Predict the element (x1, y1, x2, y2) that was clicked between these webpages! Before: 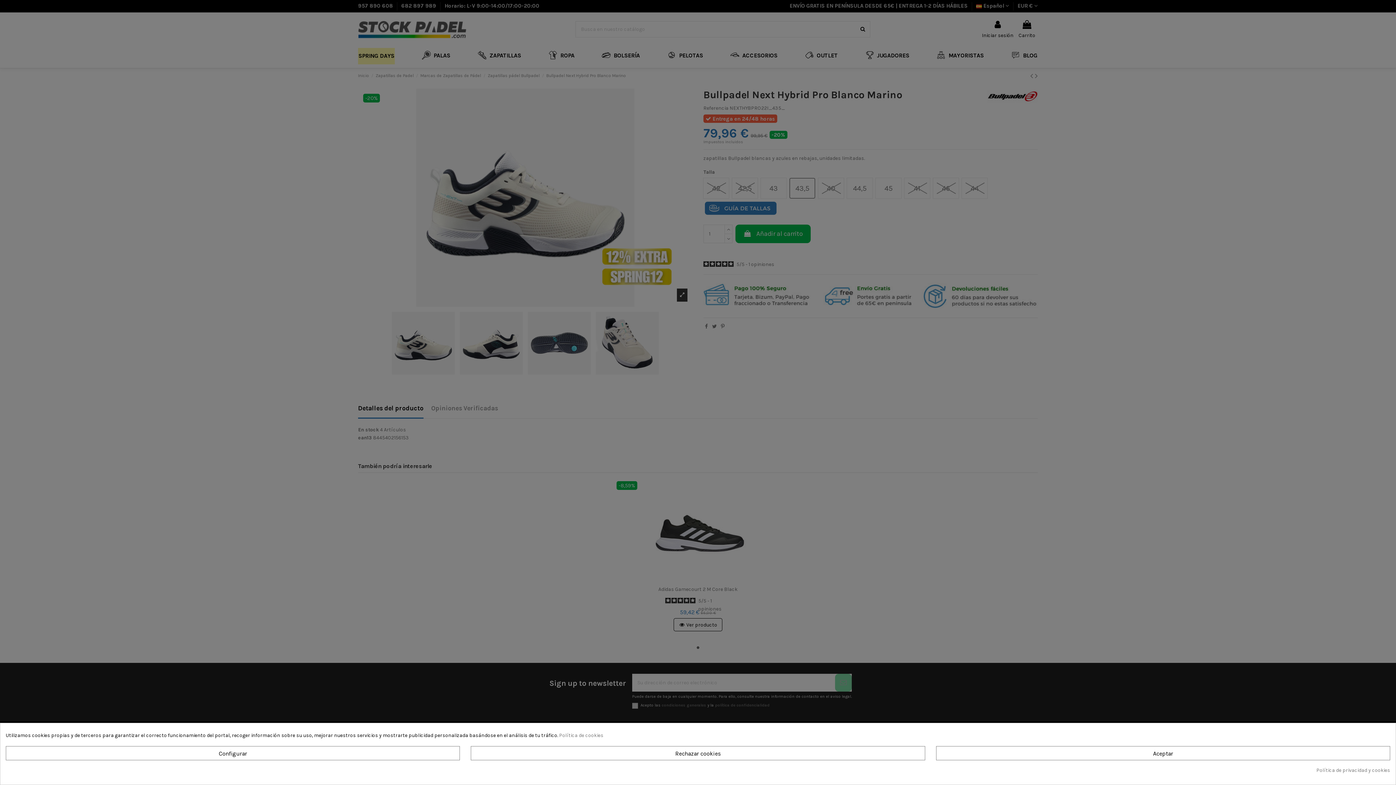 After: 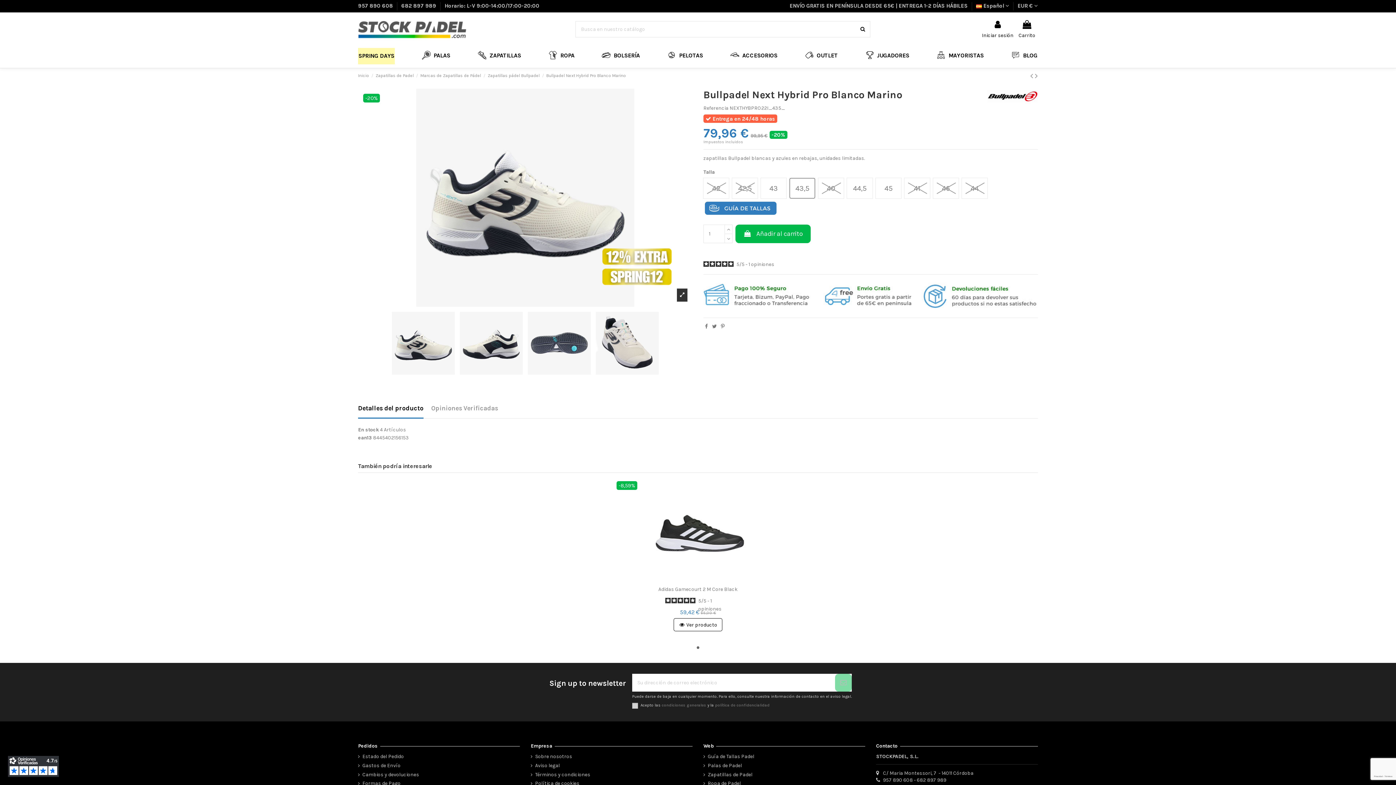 Action: label: Aceptar bbox: (936, 746, 1390, 760)